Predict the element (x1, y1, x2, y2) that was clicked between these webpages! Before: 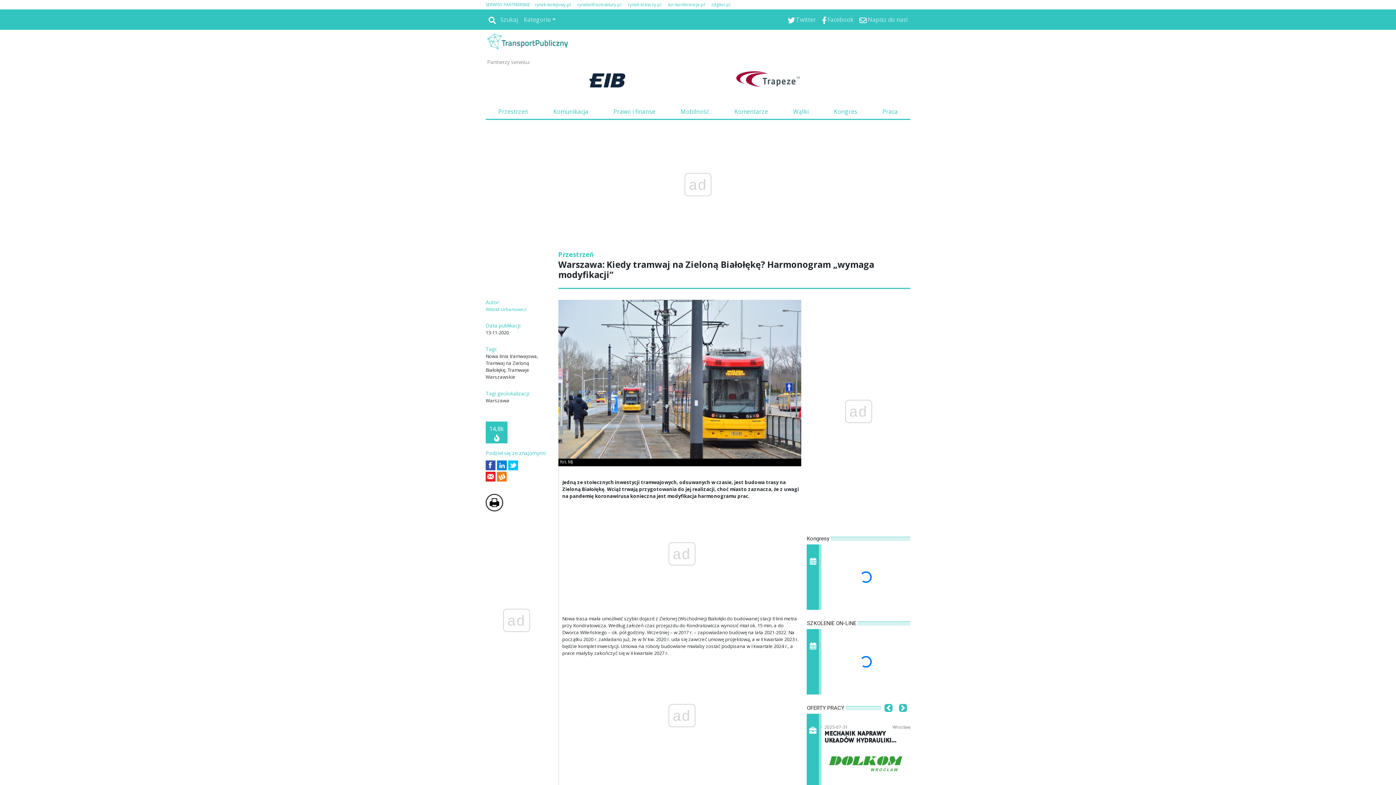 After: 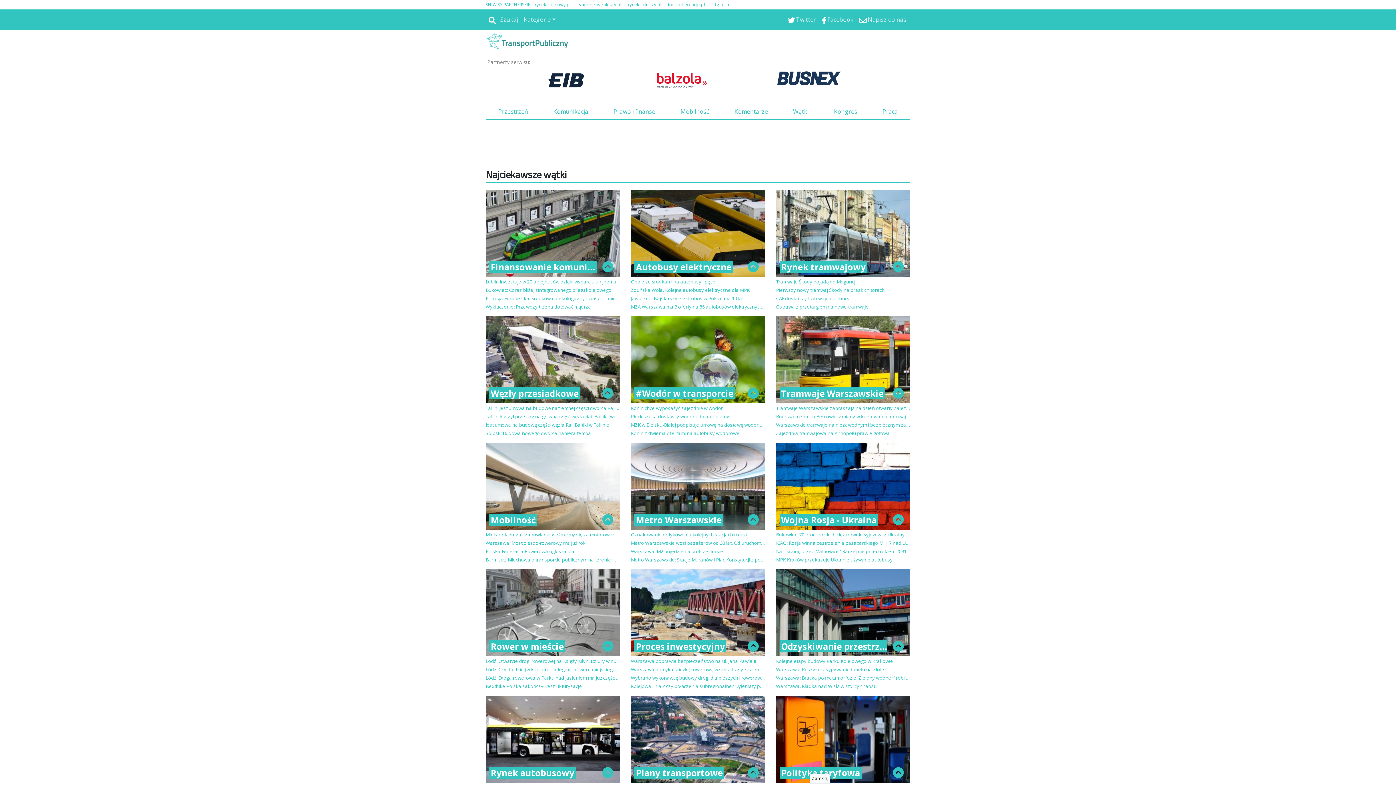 Action: bbox: (780, 104, 821, 118) label: Wątki